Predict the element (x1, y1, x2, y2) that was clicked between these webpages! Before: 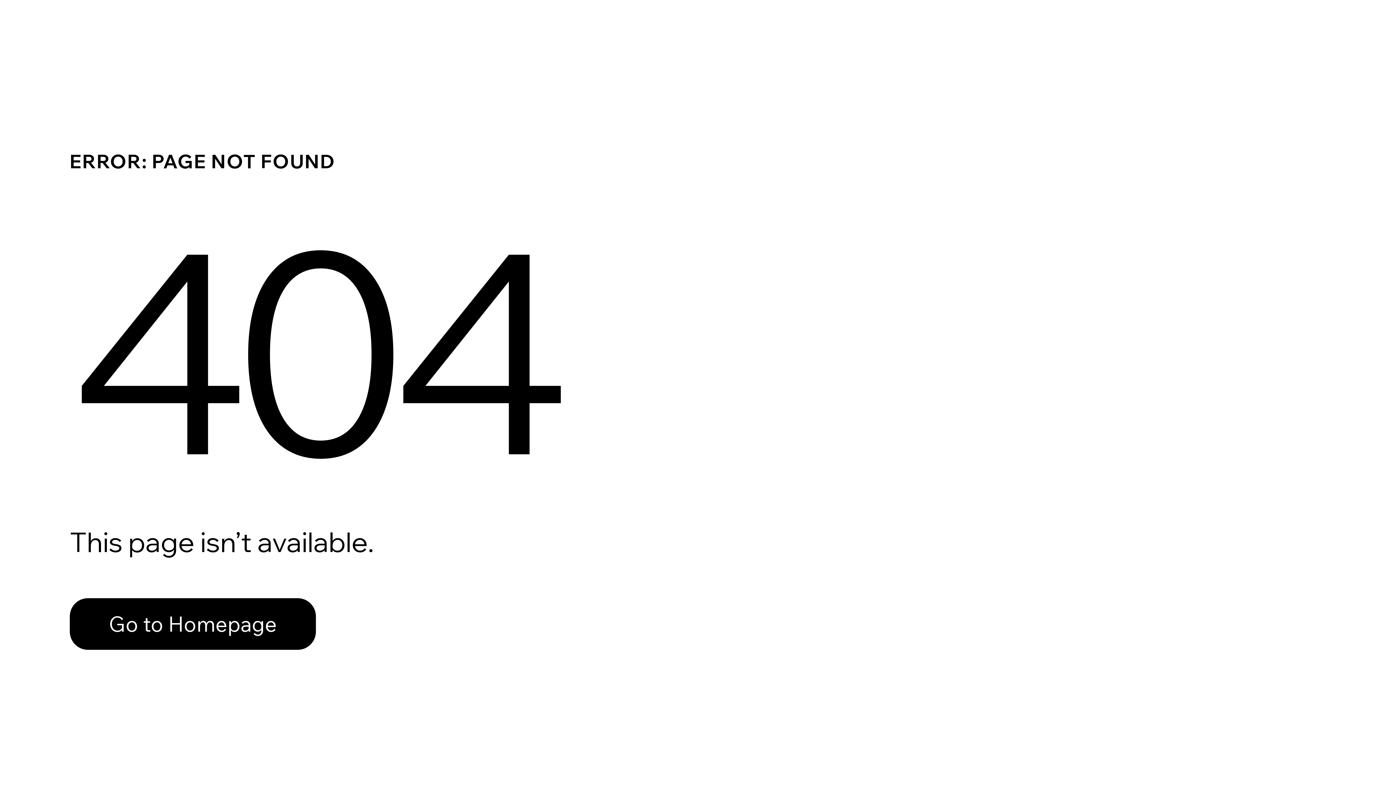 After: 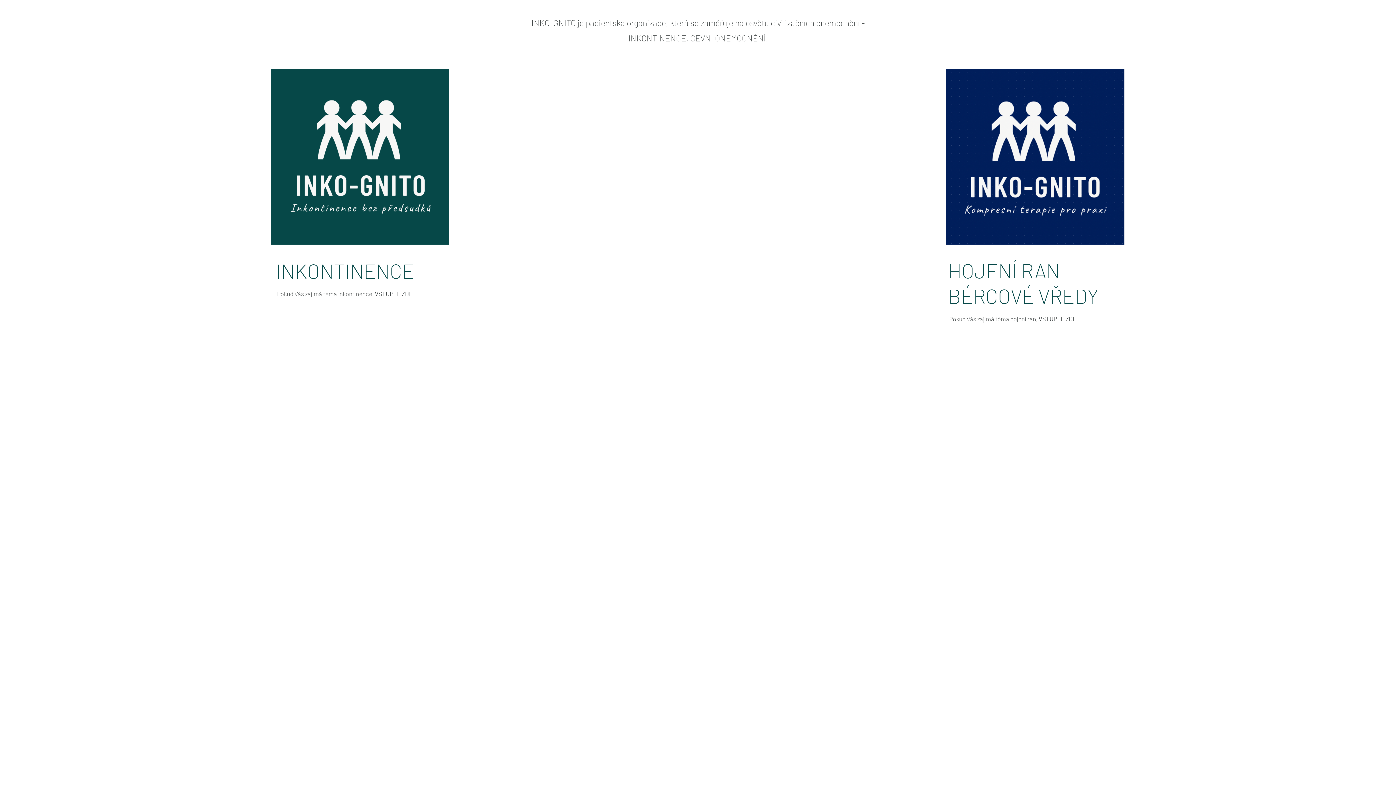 Action: bbox: (69, 582, 768, 659) label: Go to Homepage